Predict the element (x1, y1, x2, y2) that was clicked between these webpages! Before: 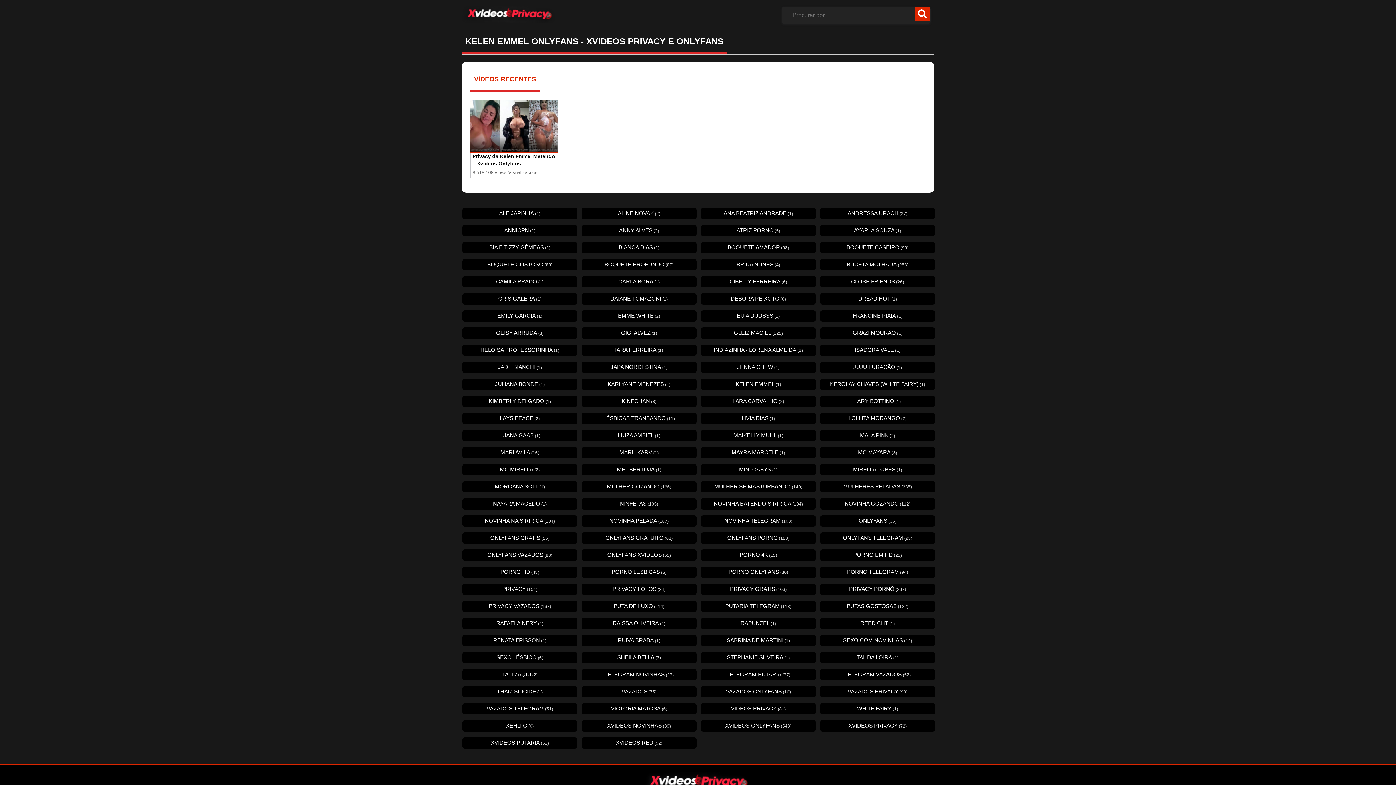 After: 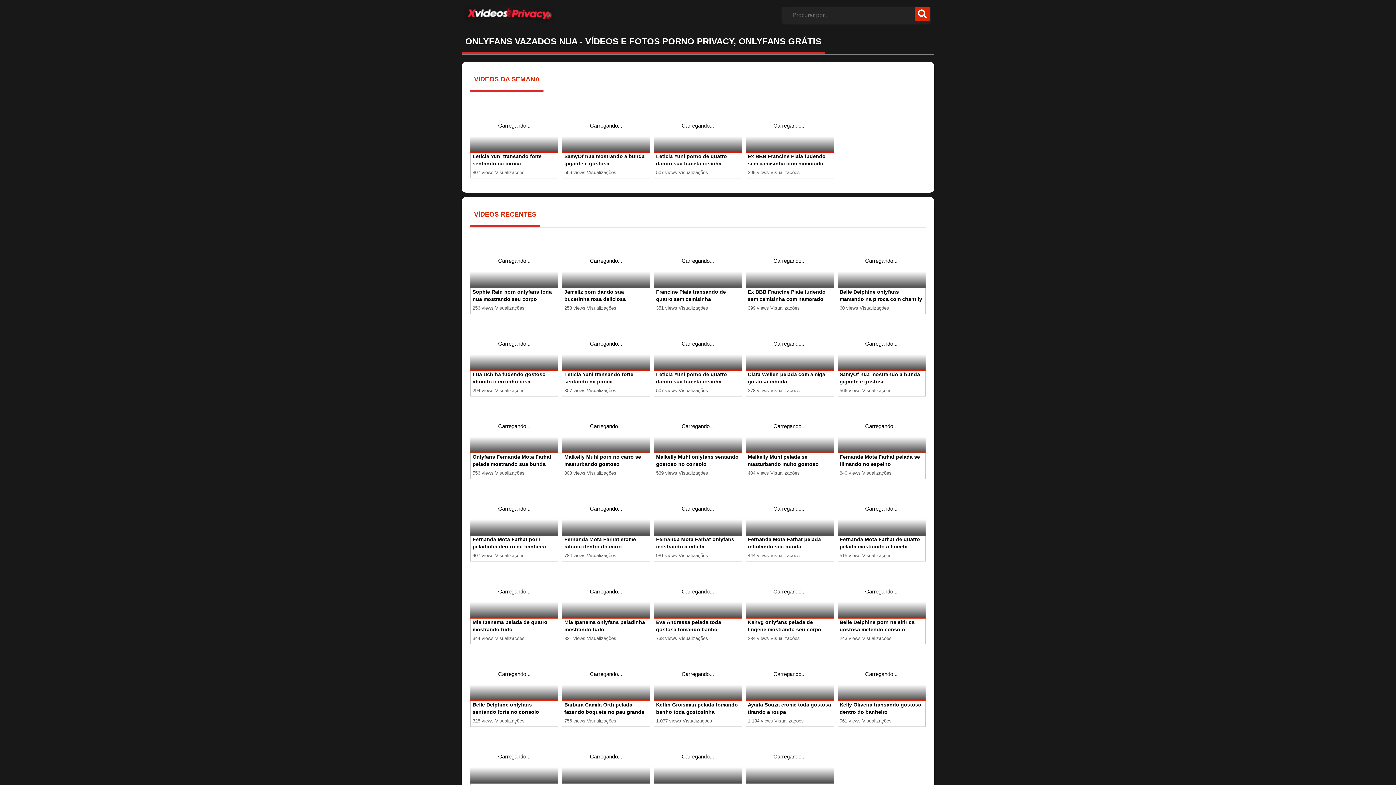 Action: label: ONLYFANS VAZADOS​(83) bbox: (462, 549, 577, 561)